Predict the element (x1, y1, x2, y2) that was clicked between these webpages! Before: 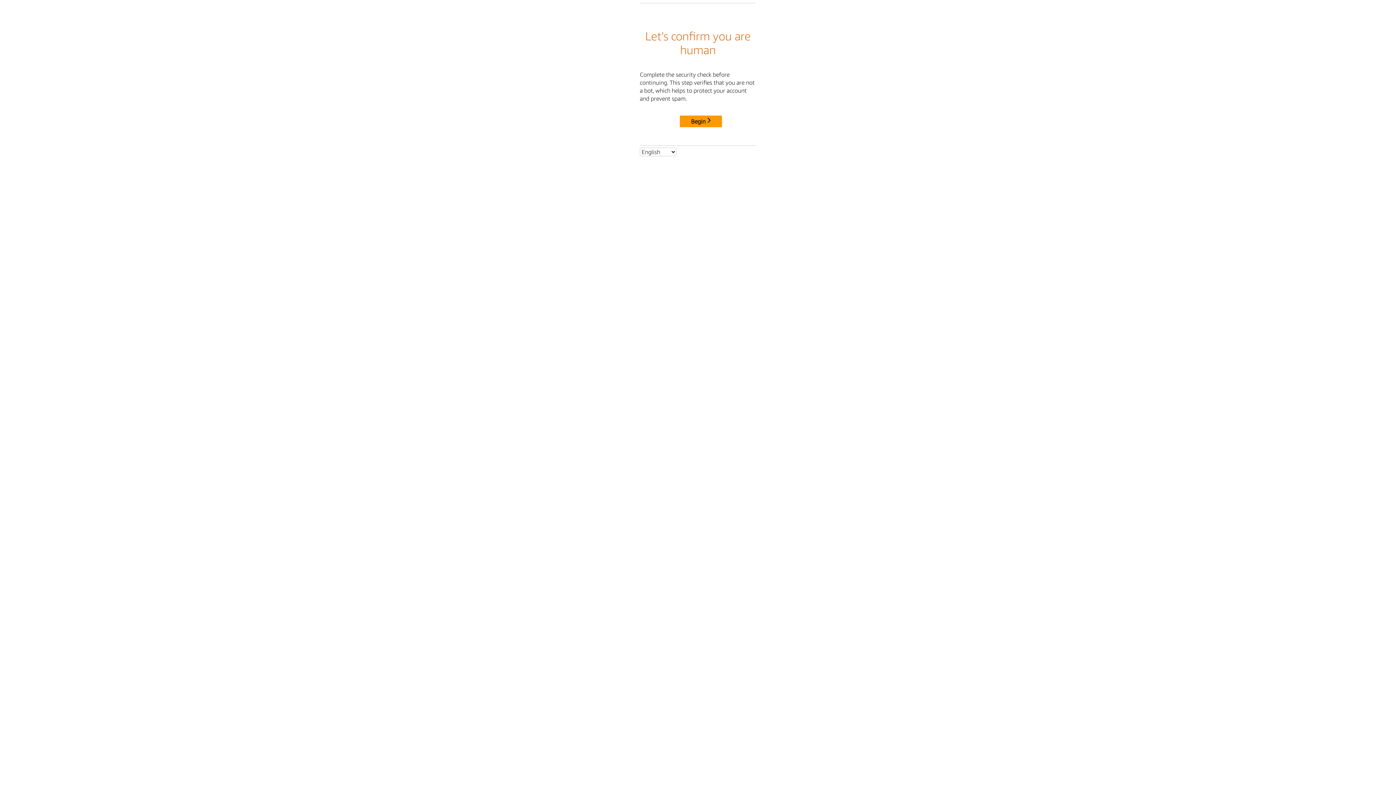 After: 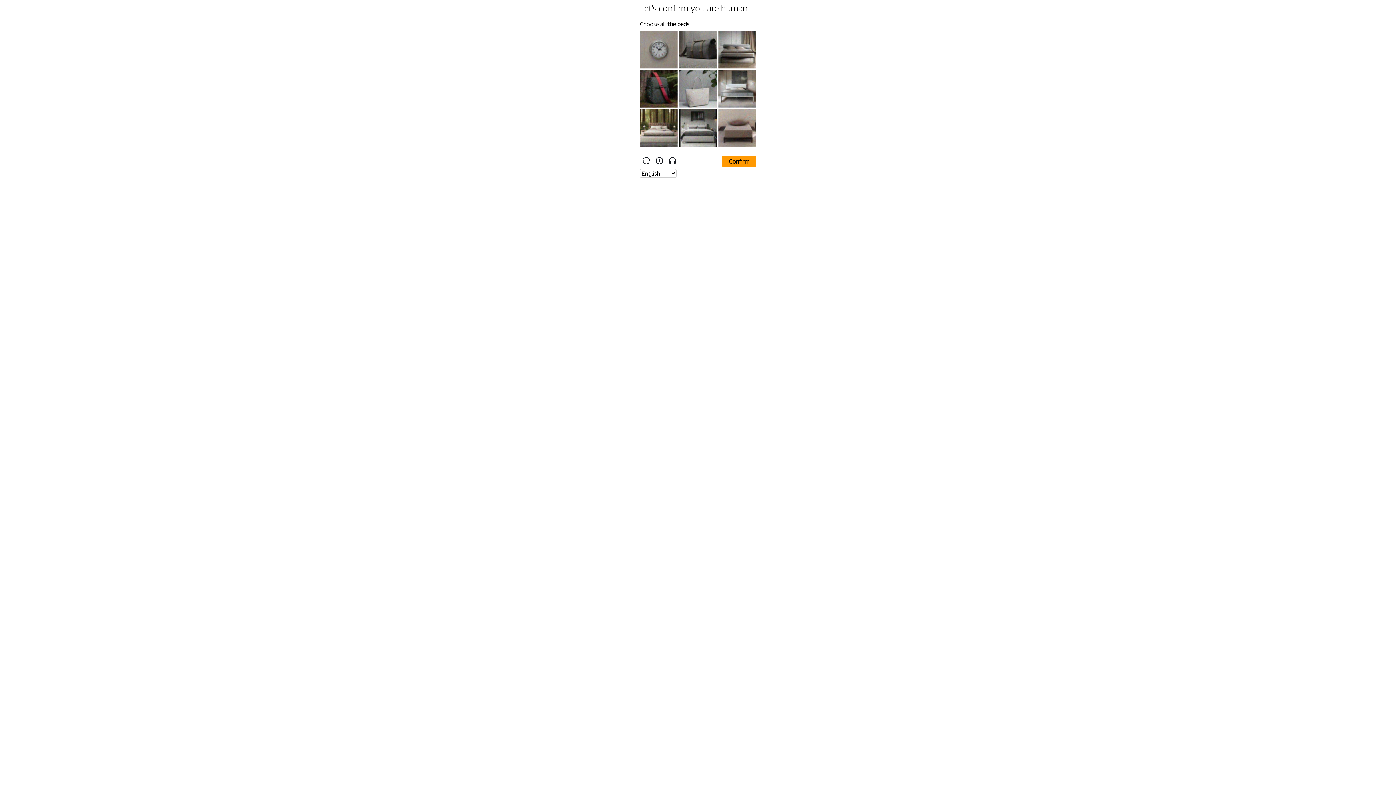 Action: label: Begin bbox: (680, 115, 722, 127)